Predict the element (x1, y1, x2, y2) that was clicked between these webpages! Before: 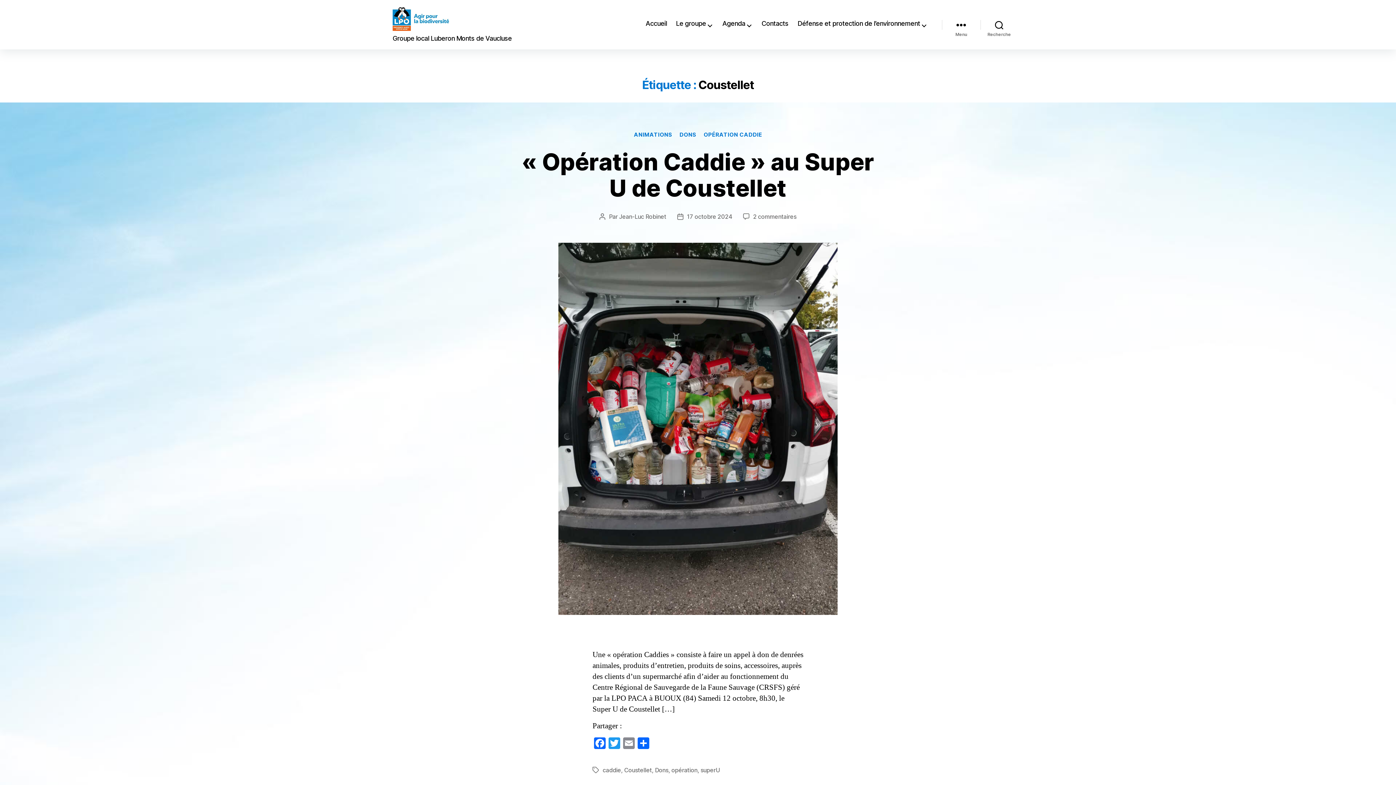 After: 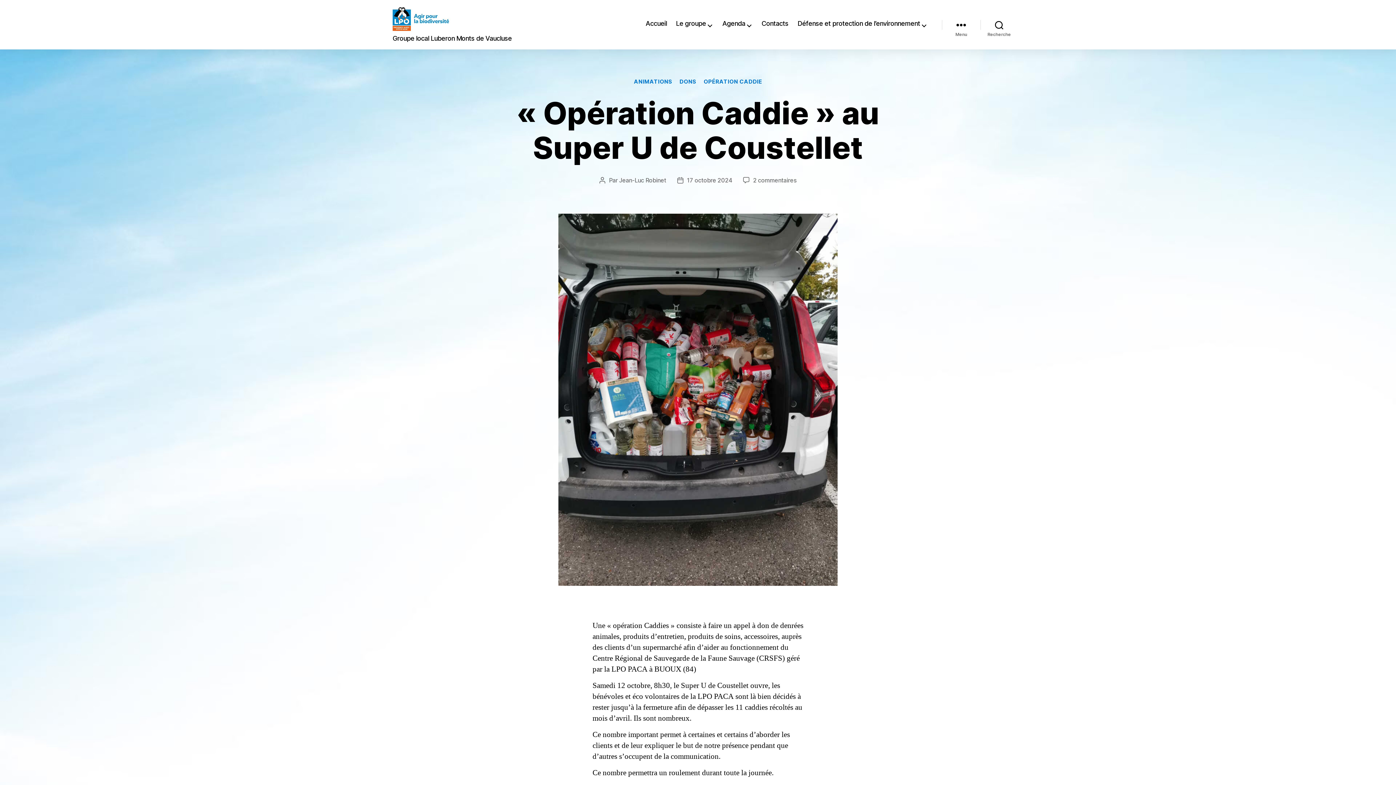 Action: label: 17 octobre 2024 bbox: (687, 213, 732, 220)